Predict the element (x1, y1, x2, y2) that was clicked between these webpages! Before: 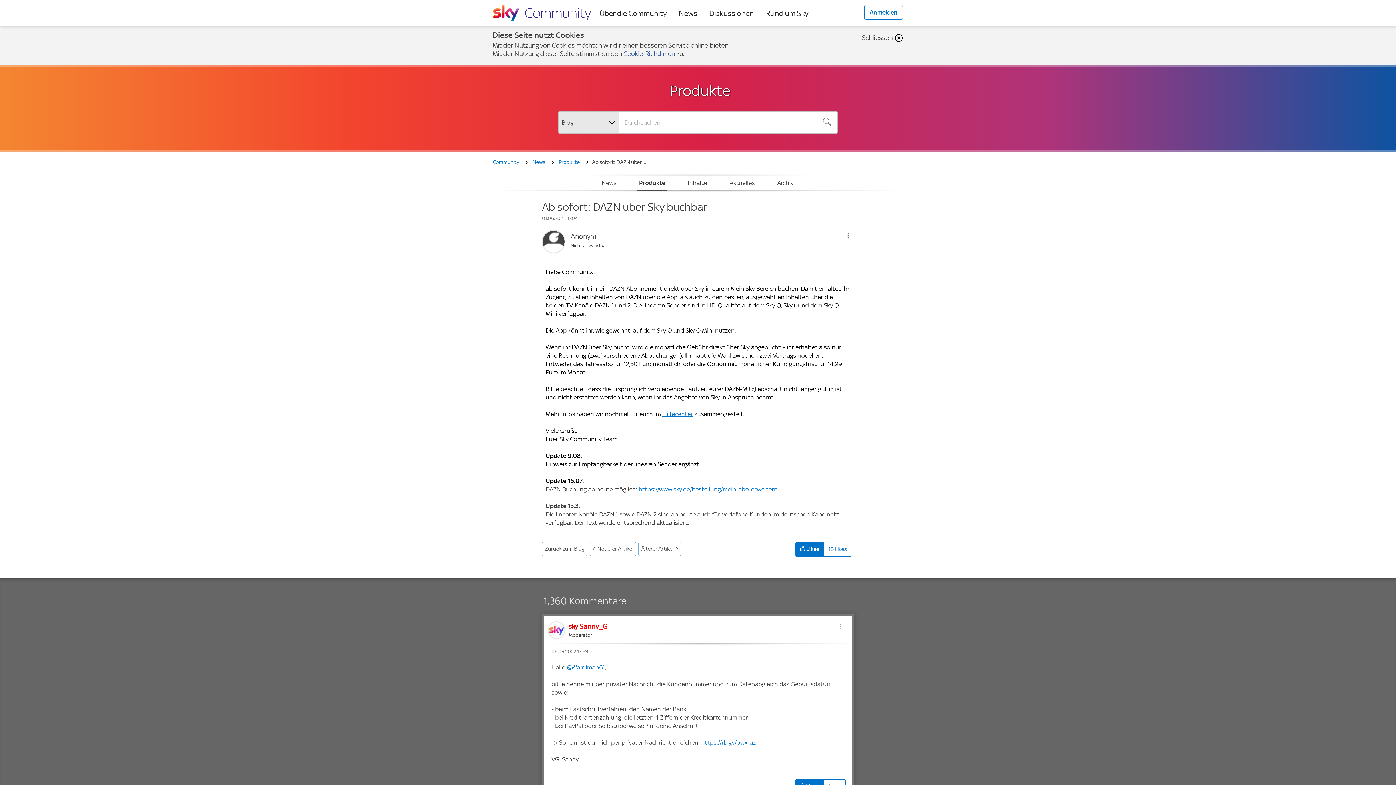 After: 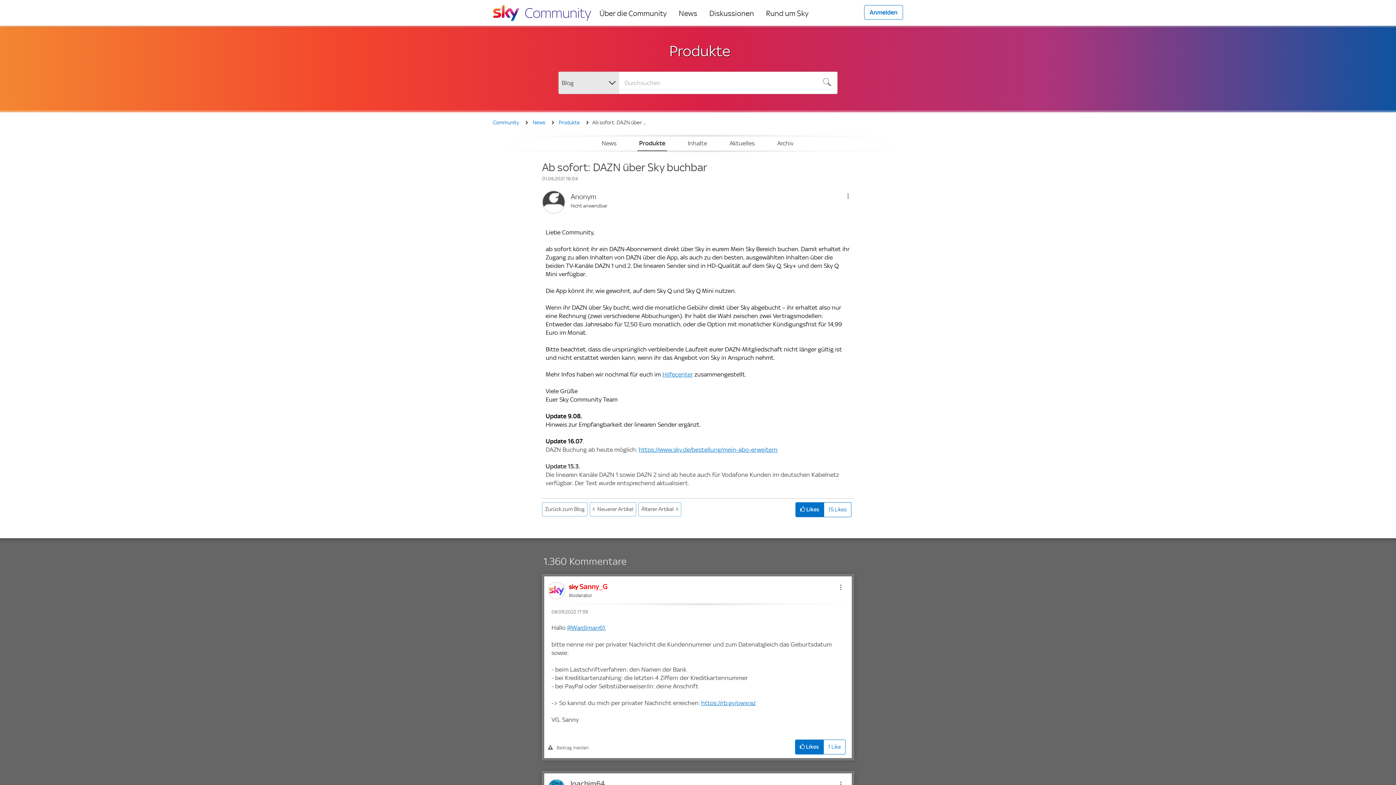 Action: bbox: (862, 31, 903, 43) label: Schliessen 